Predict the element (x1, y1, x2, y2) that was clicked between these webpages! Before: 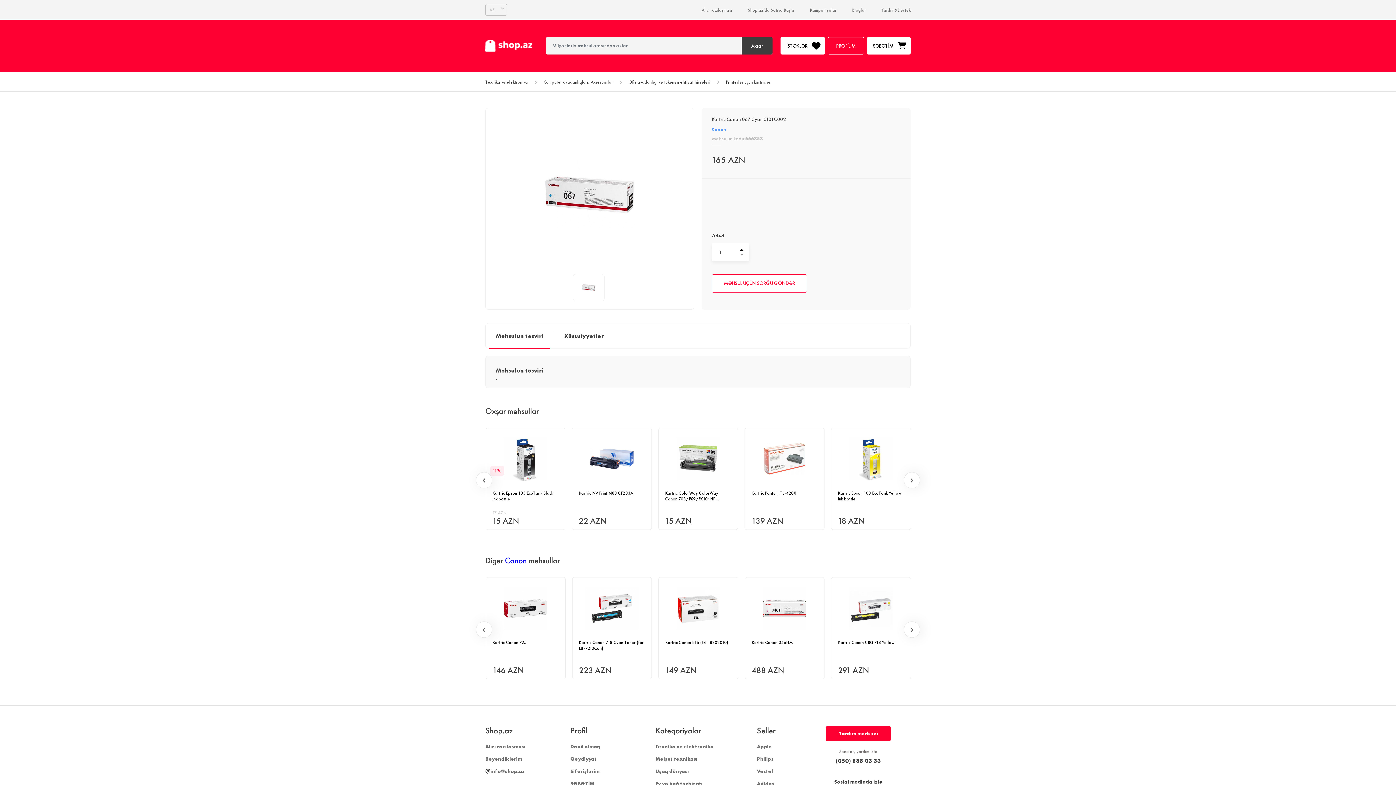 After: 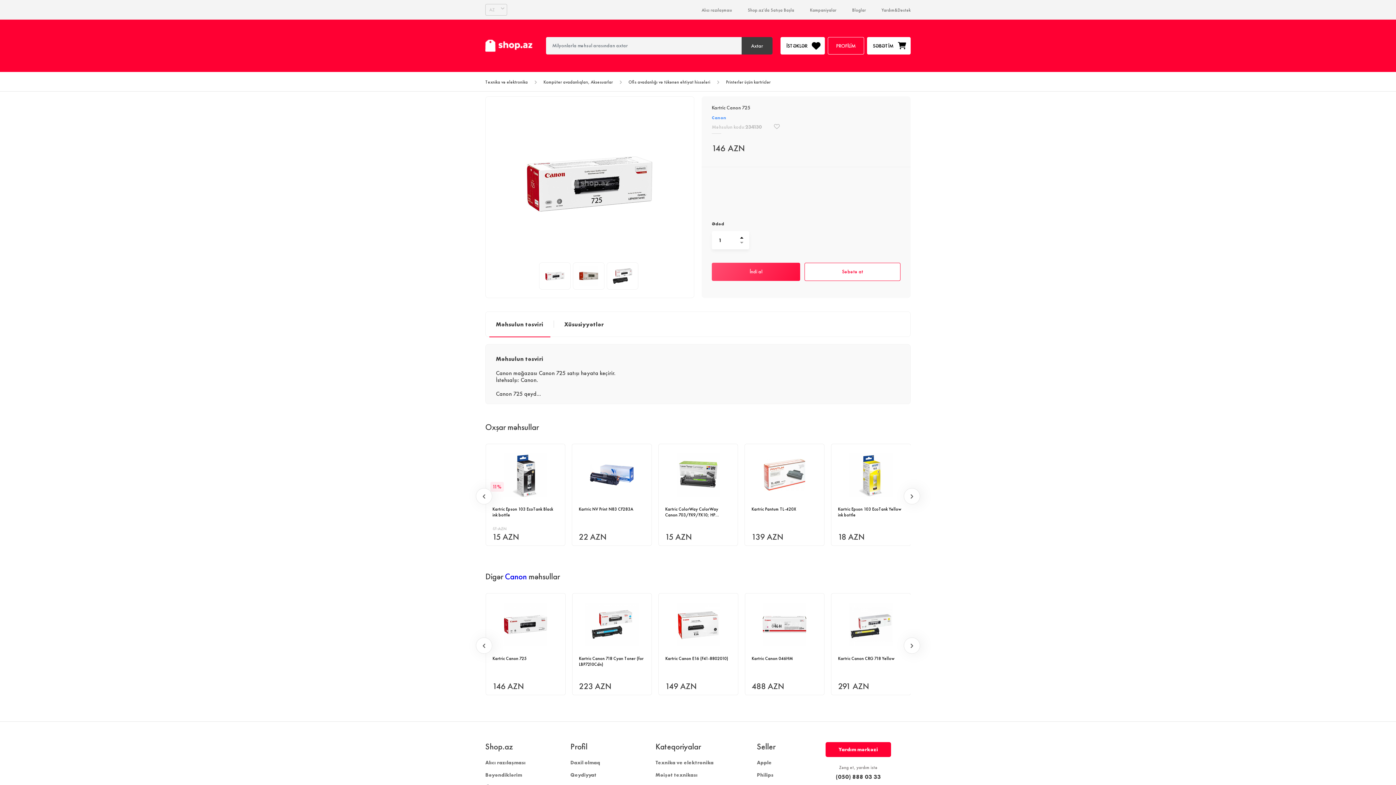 Action: label: Kartric Canon 725
146 AZN bbox: (485, 577, 565, 679)